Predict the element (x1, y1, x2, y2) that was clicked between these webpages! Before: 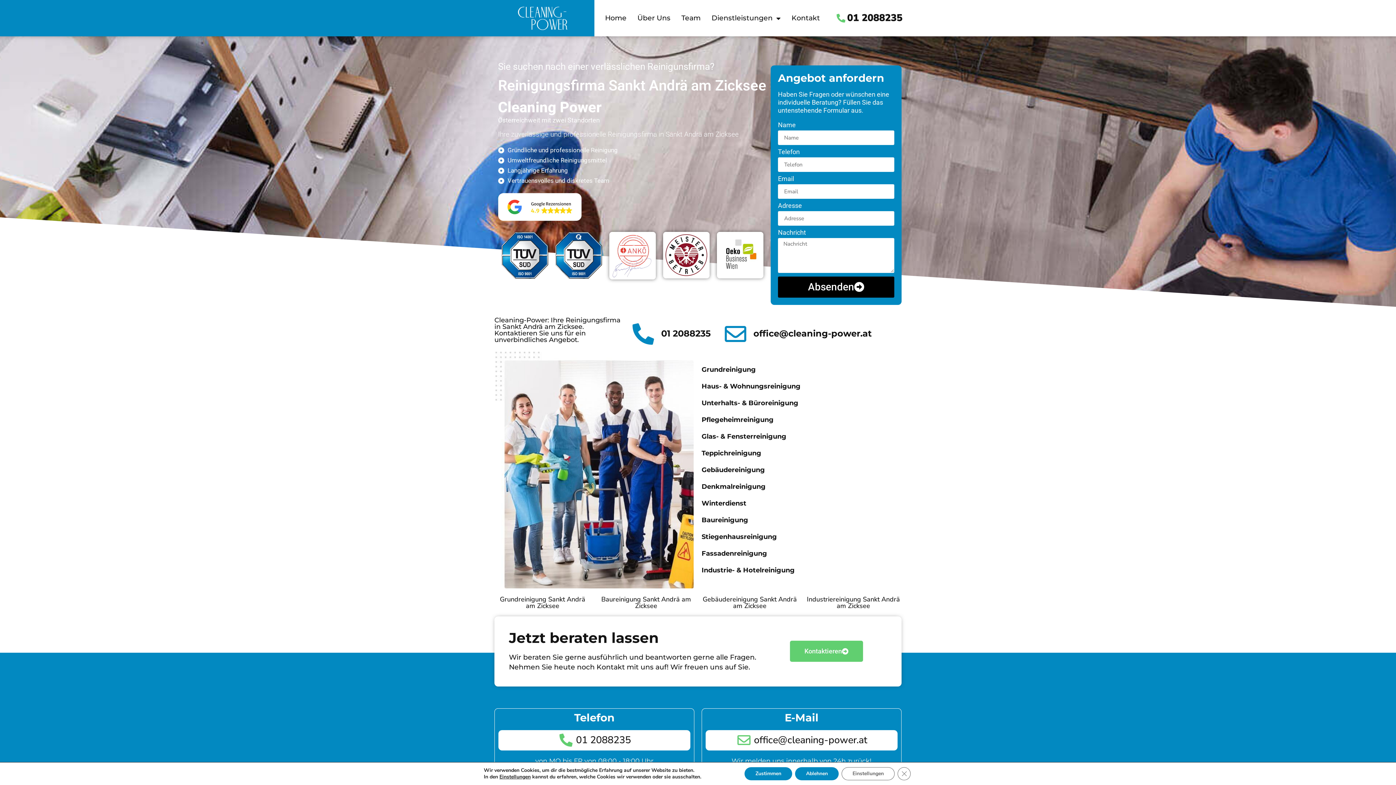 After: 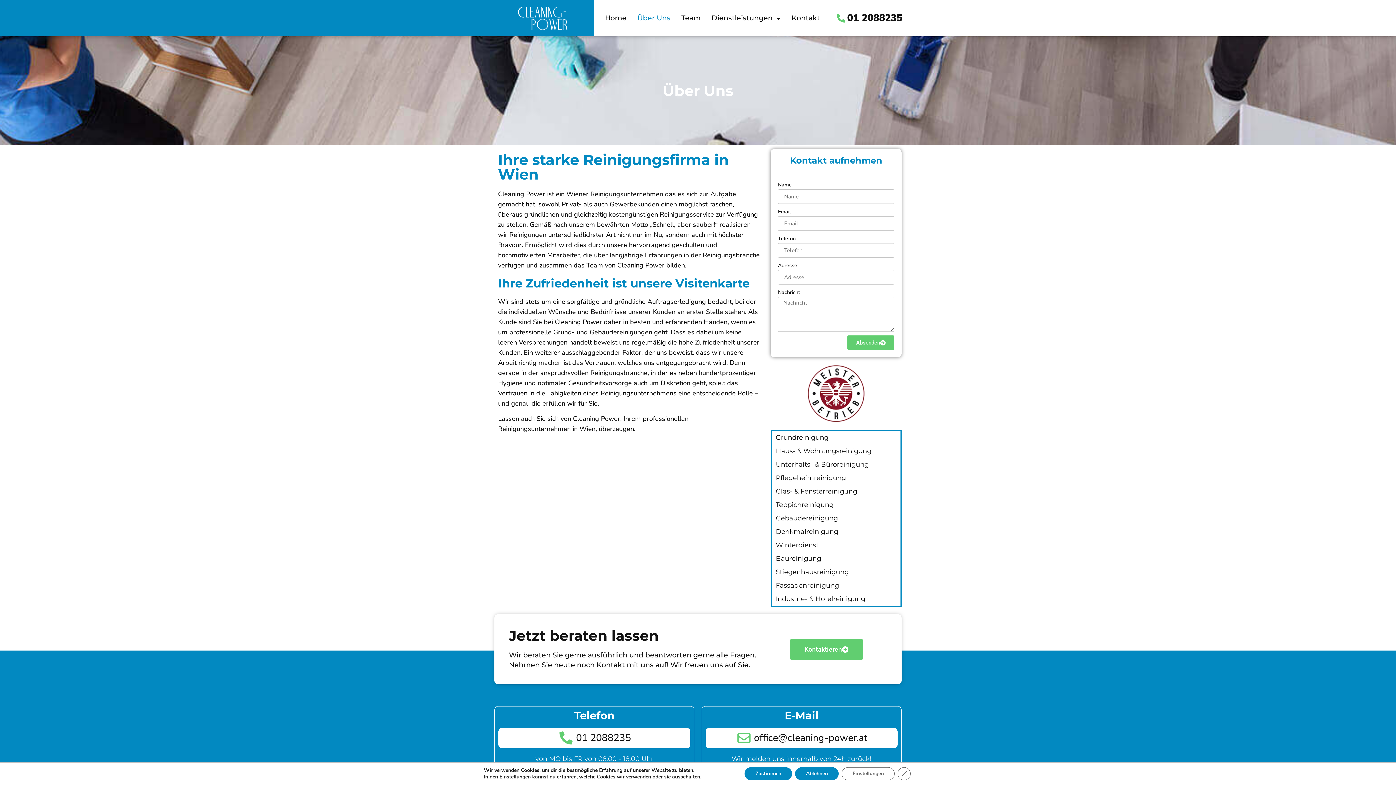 Action: label: Über Uns bbox: (632, 0, 676, 36)